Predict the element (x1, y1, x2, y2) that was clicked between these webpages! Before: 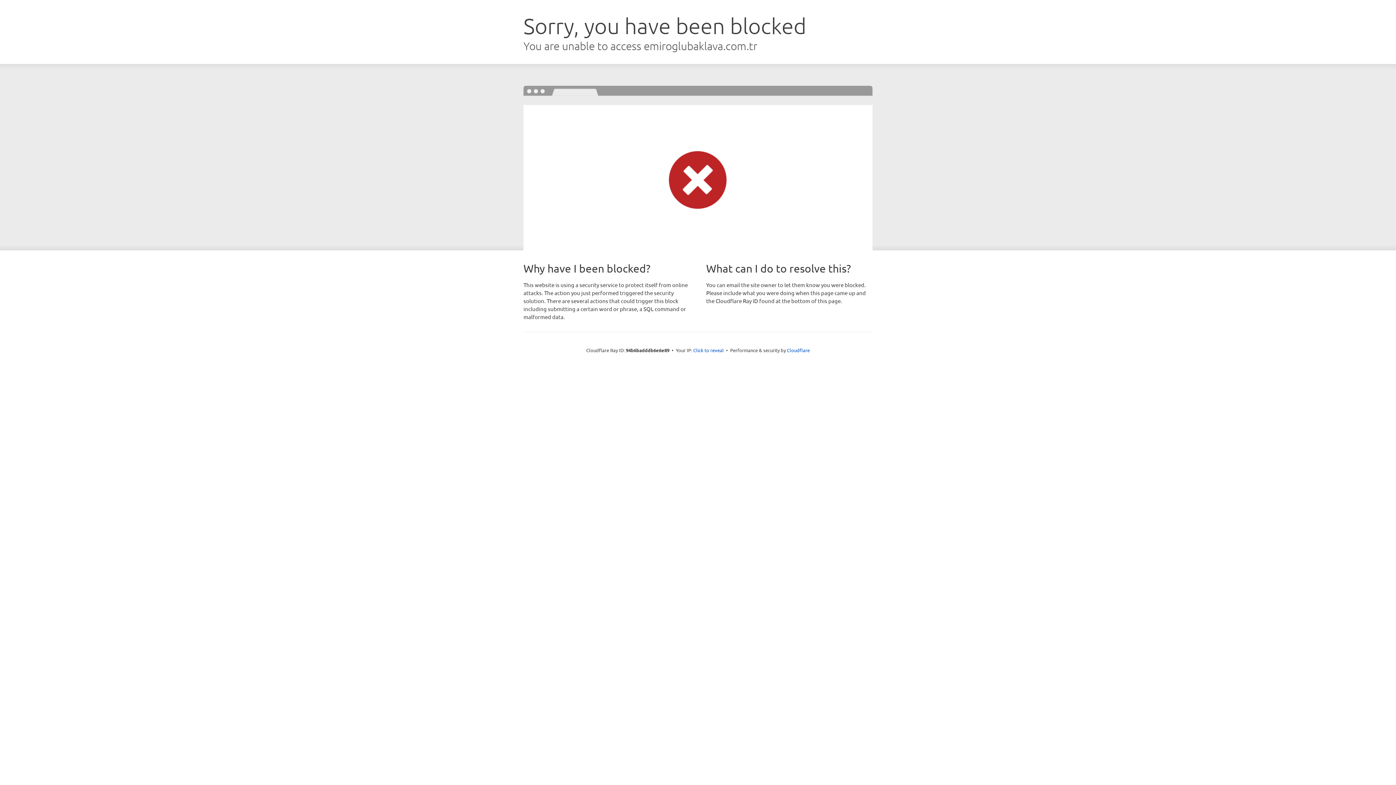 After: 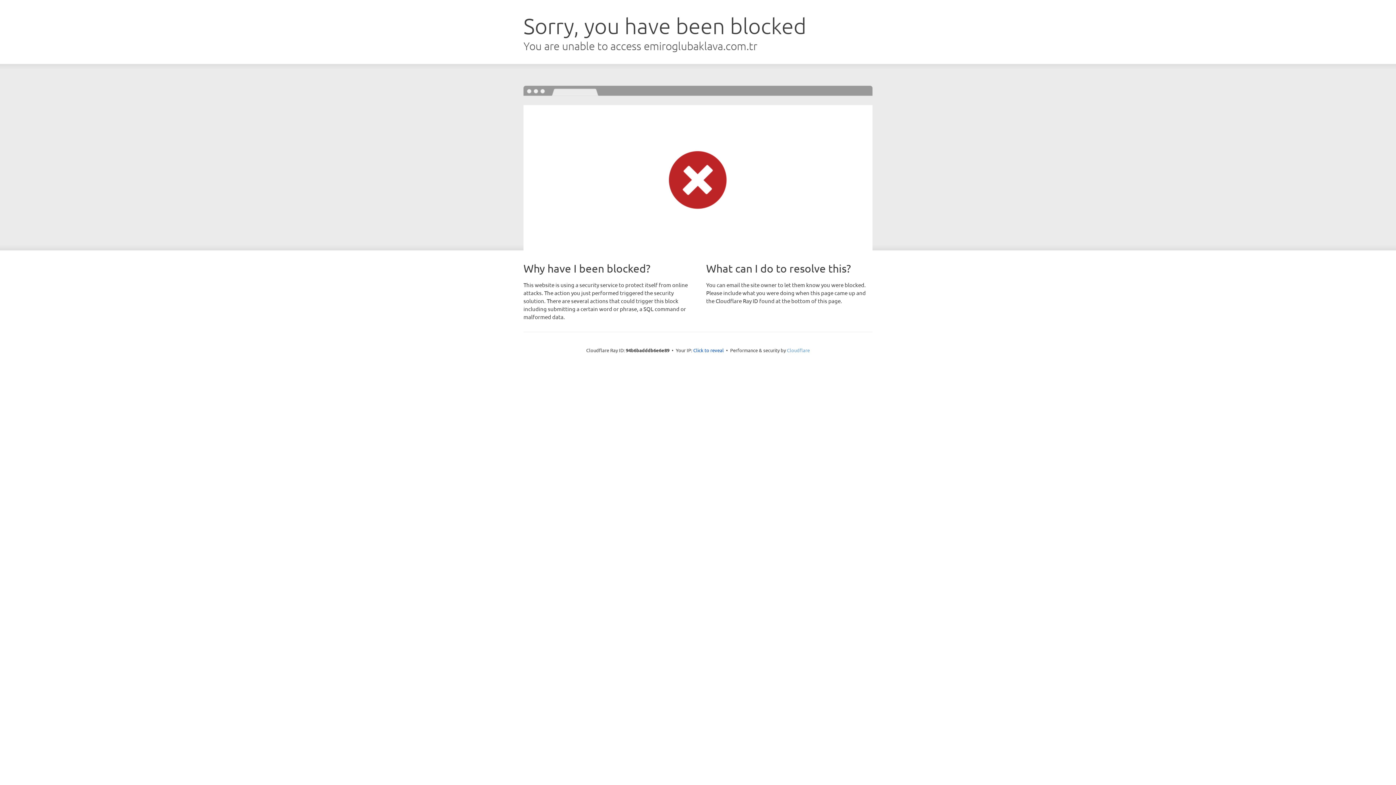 Action: bbox: (787, 347, 810, 353) label: Cloudflare